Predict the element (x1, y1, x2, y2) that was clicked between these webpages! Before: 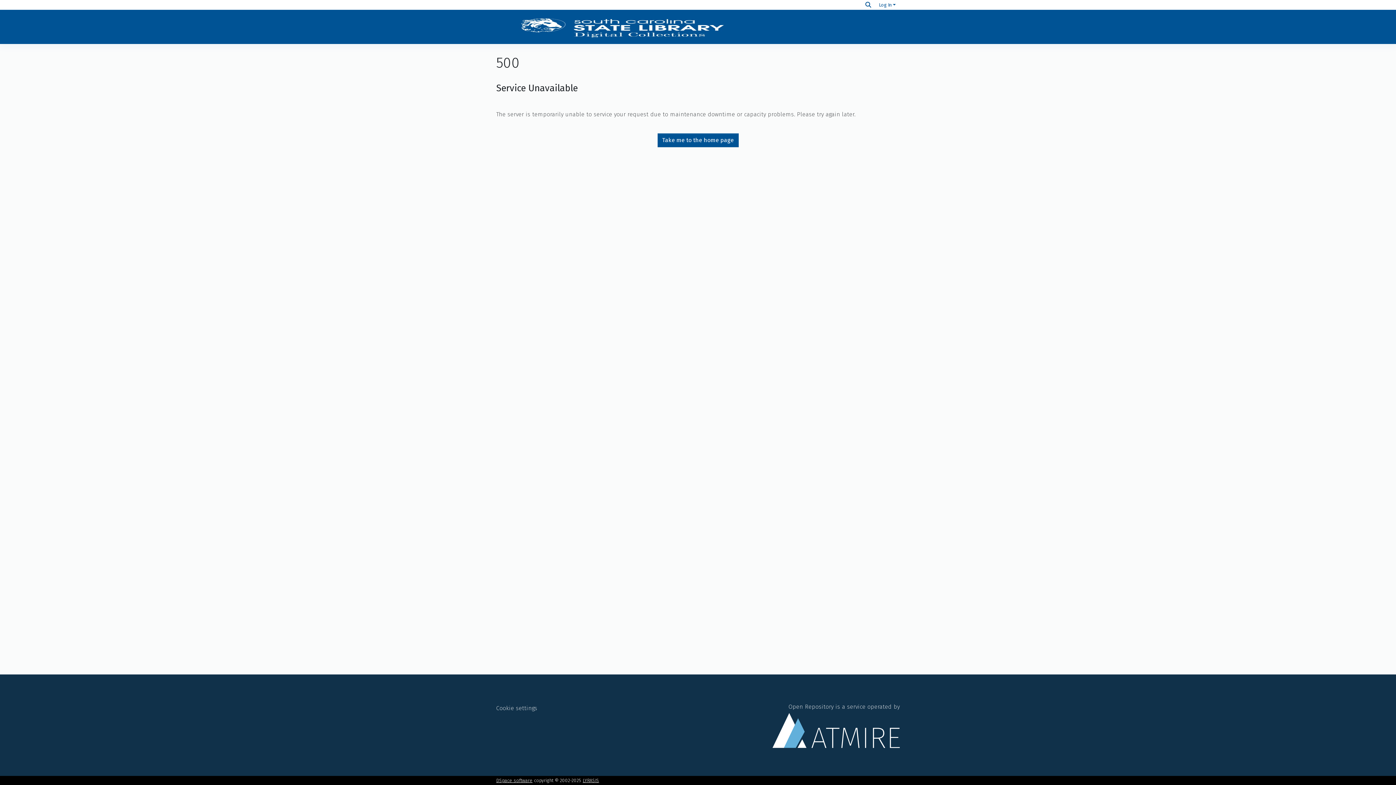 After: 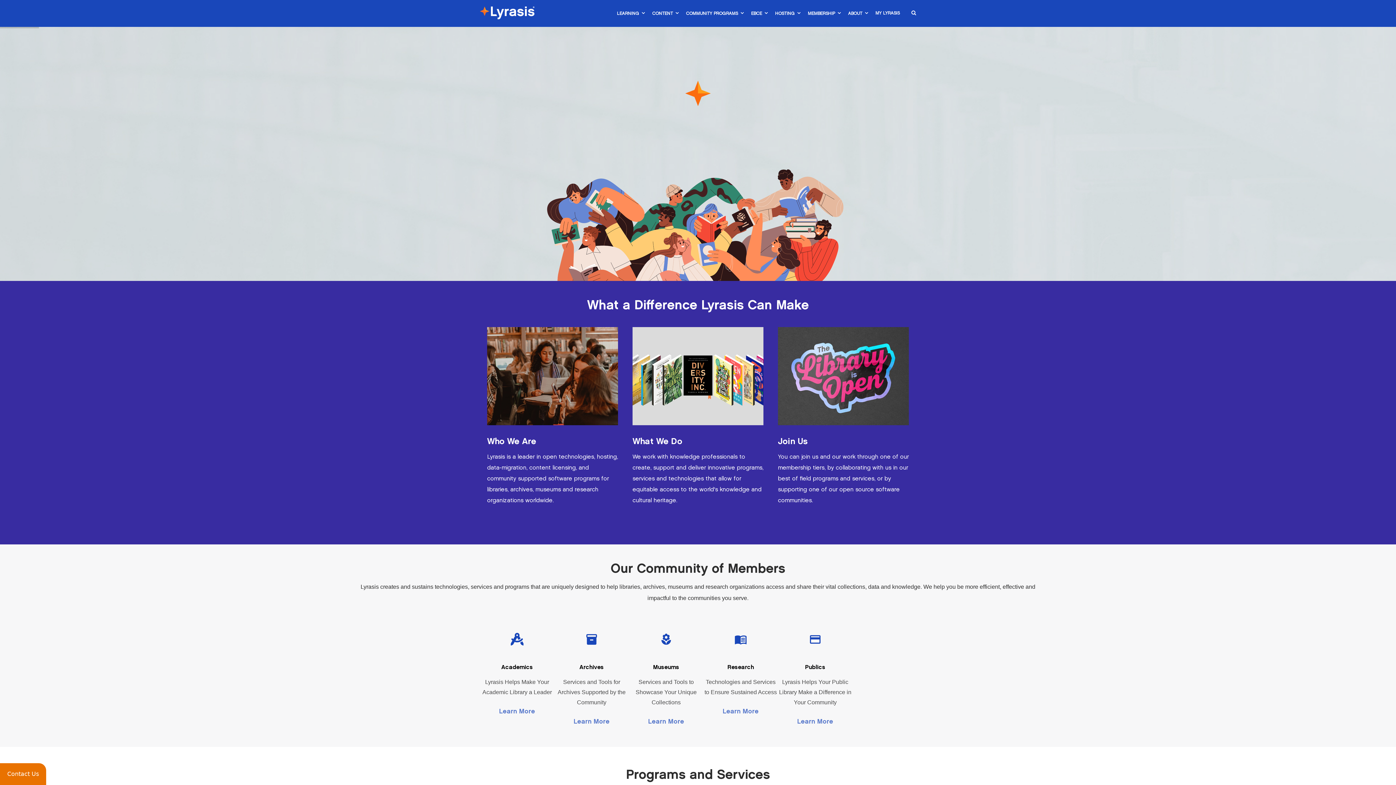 Action: label: LYRASIS bbox: (582, 778, 599, 783)